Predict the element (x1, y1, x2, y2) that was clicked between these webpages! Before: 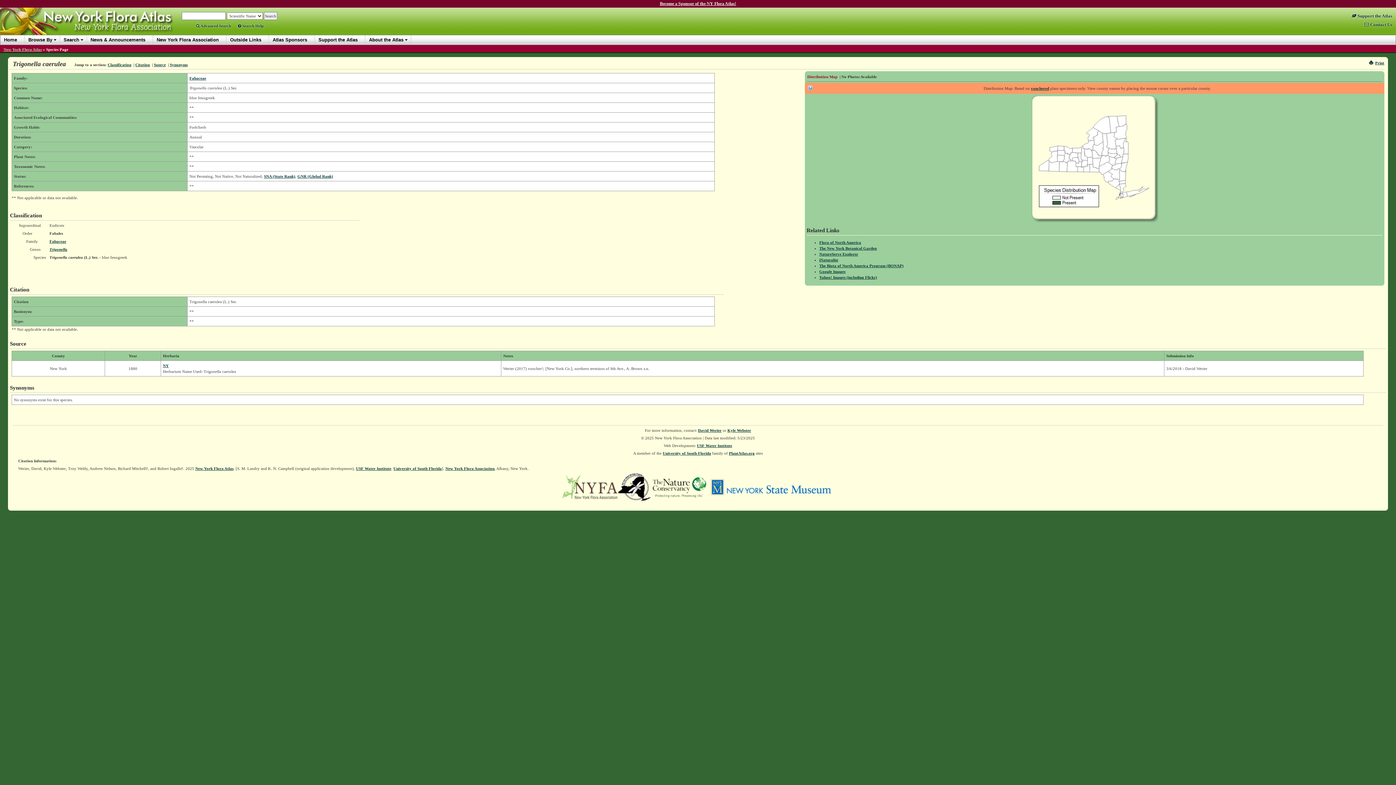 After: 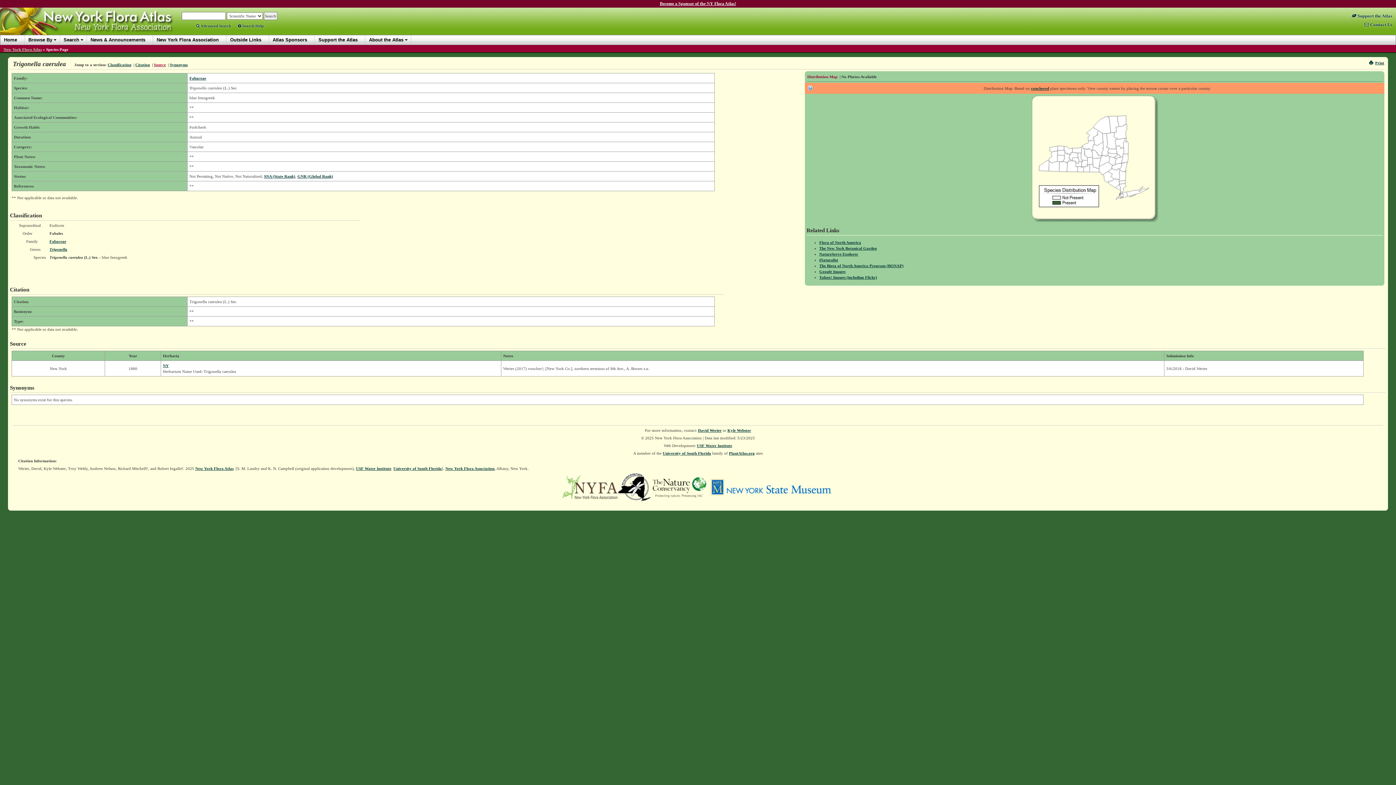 Action: label: Source bbox: (153, 62, 165, 66)